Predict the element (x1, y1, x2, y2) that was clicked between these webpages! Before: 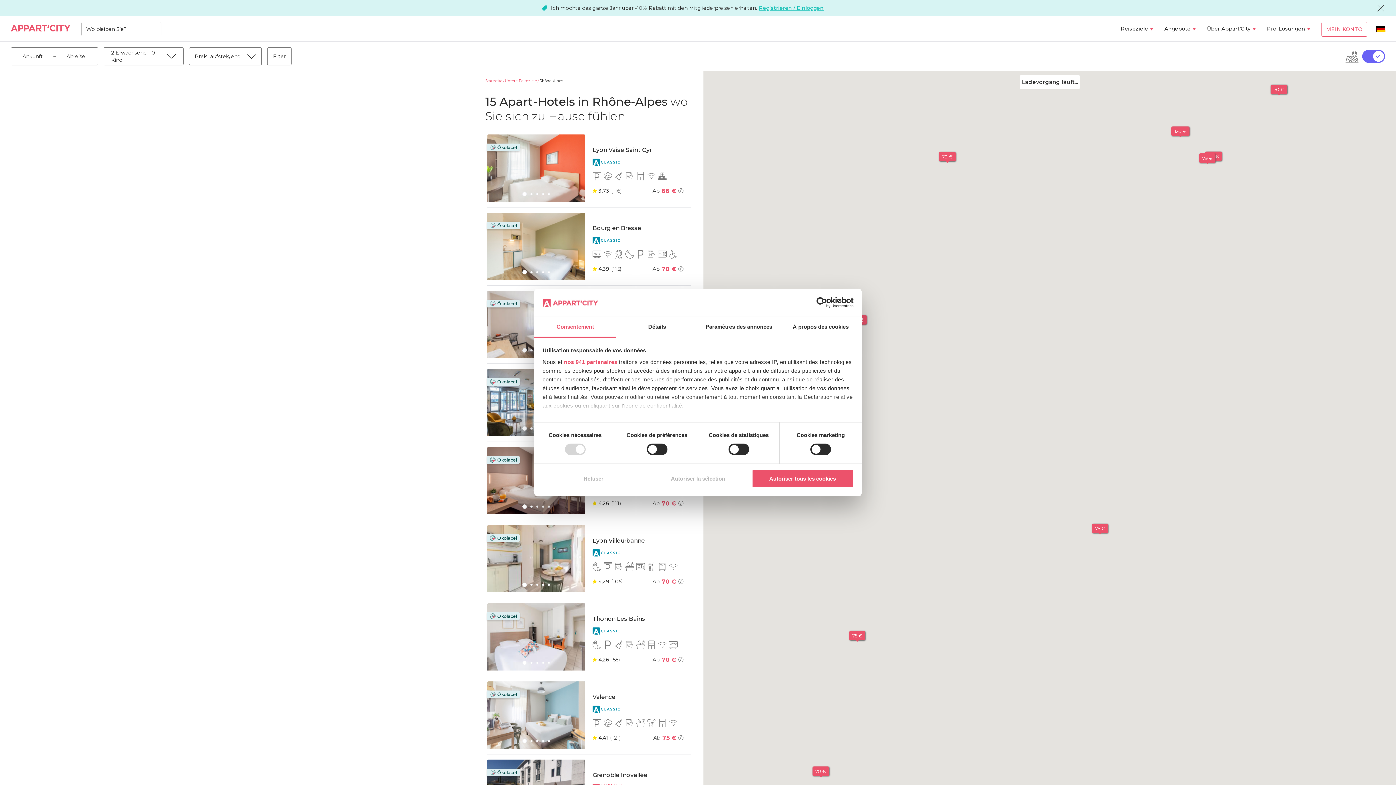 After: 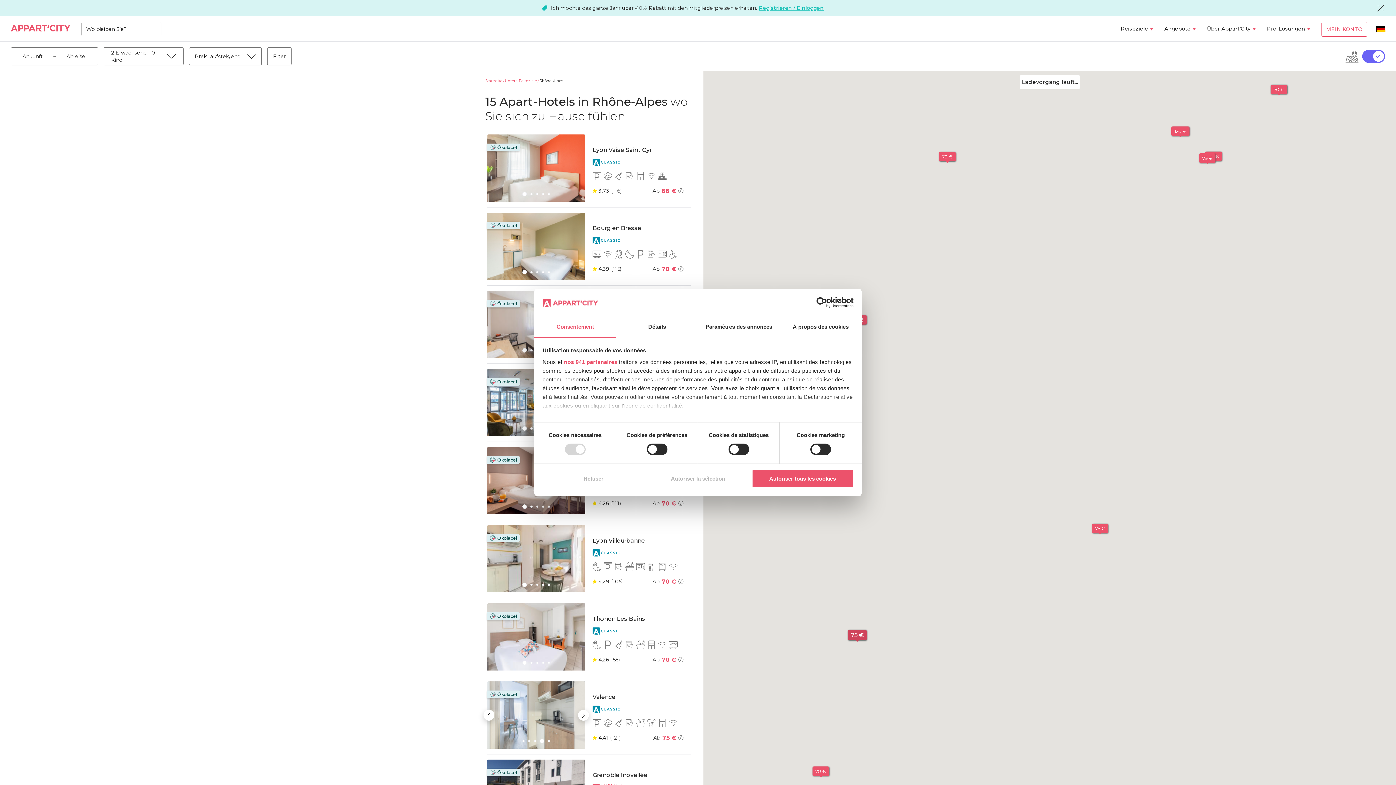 Action: bbox: (542, 740, 544, 742) label: Carousel Page 4